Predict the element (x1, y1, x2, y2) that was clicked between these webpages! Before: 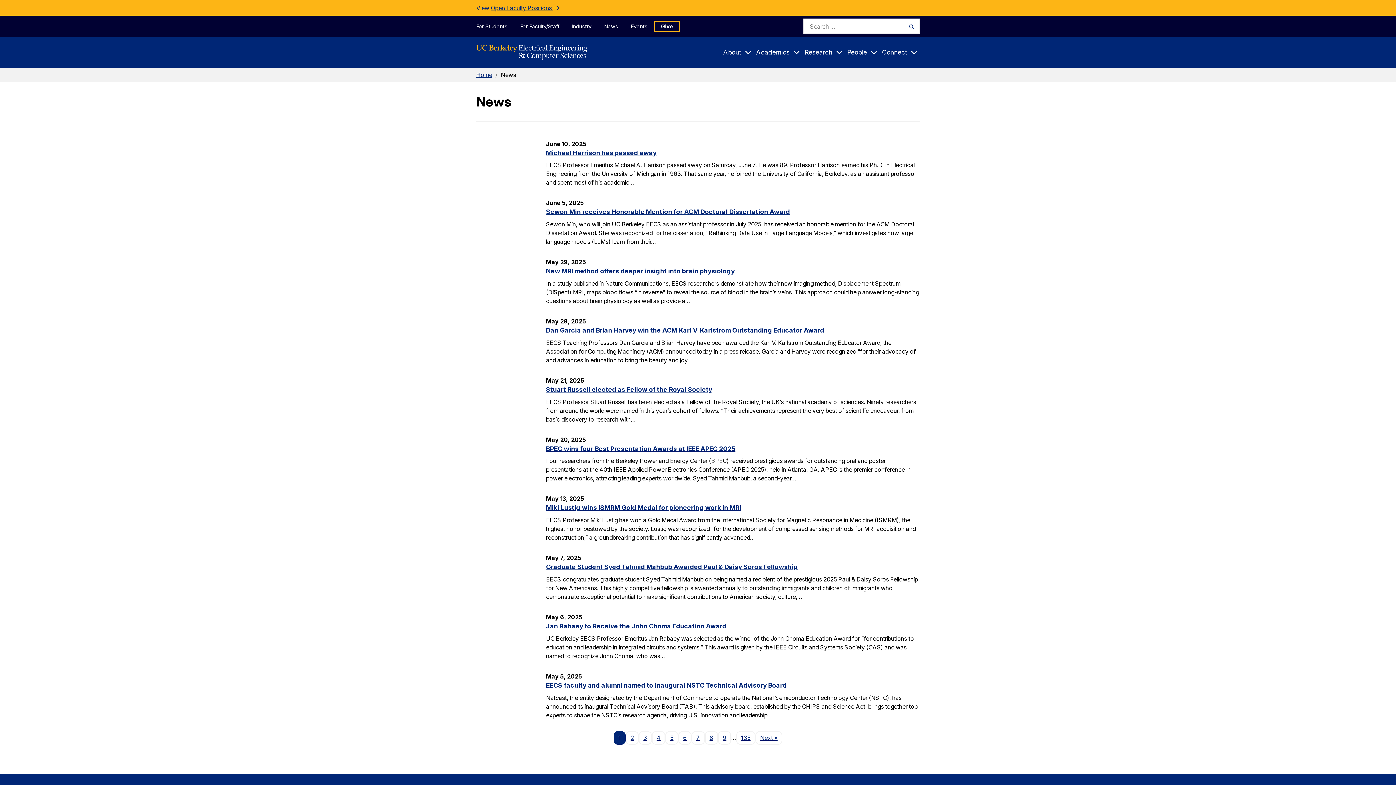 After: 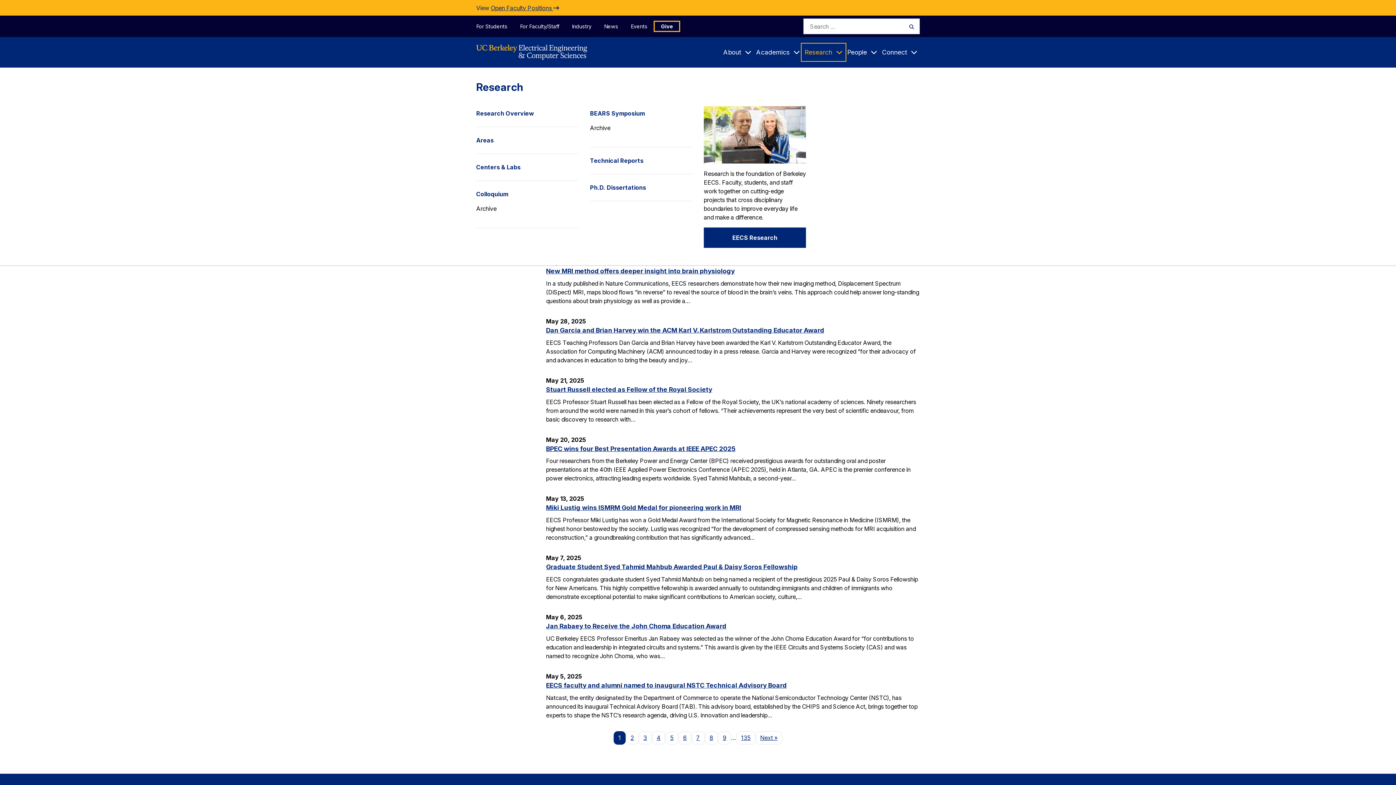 Action: label: Research bbox: (802, 44, 845, 60)